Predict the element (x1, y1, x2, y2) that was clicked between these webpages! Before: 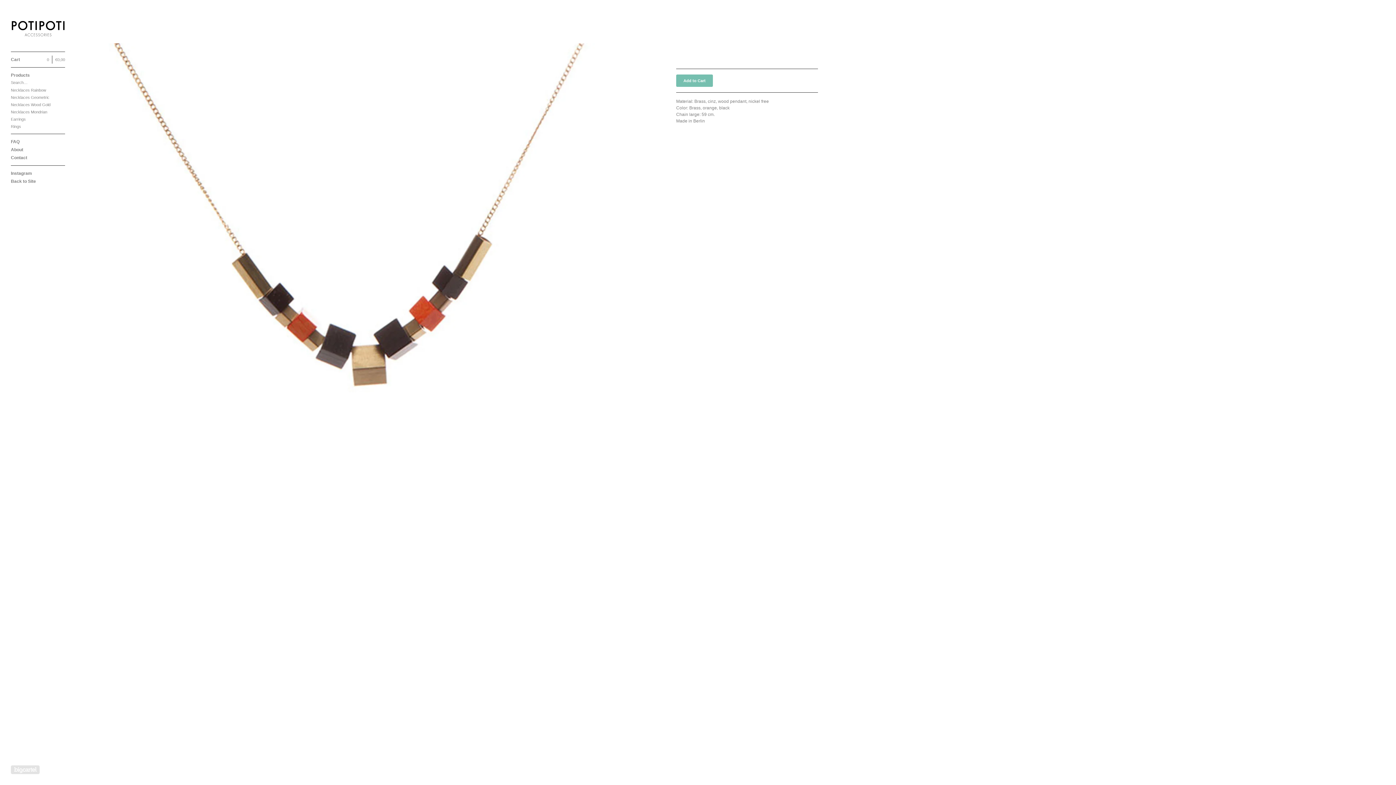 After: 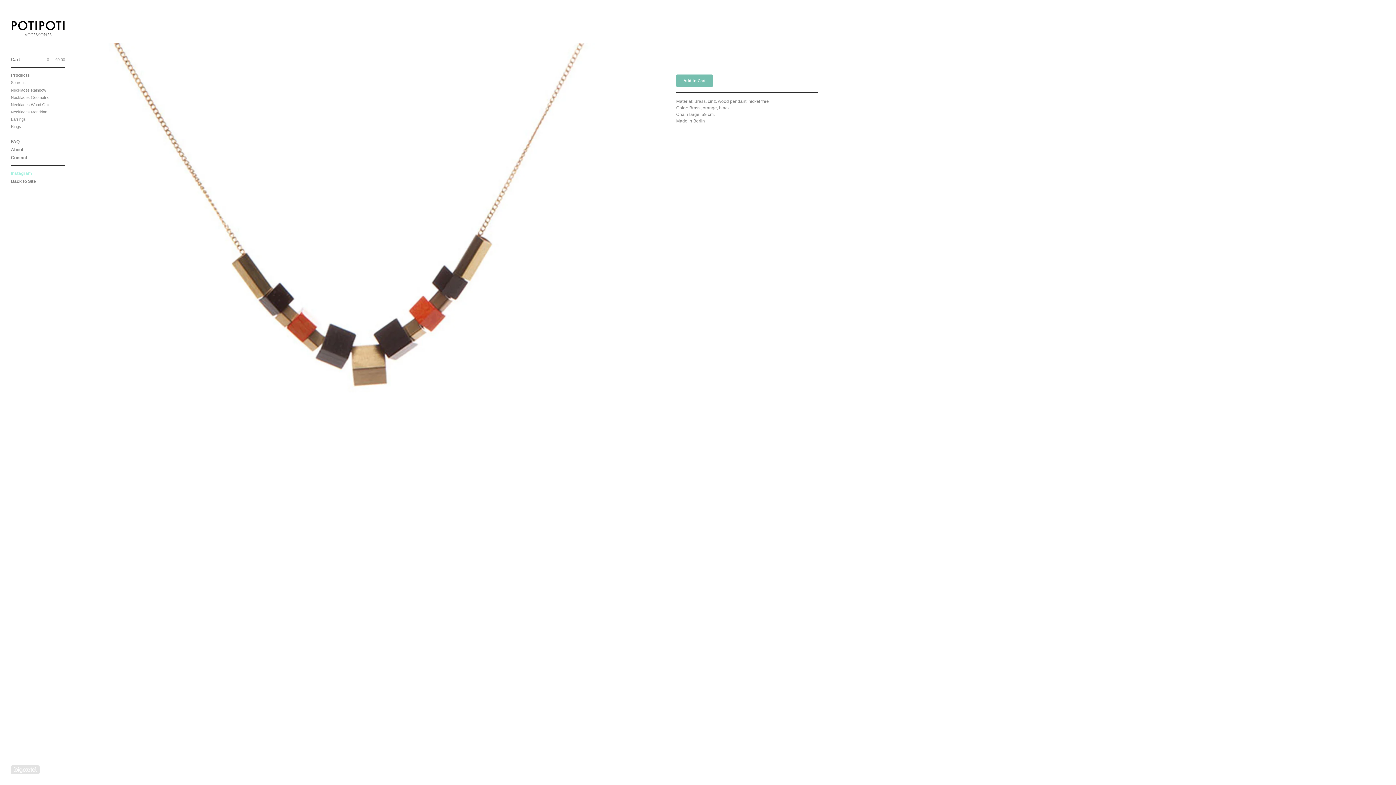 Action: bbox: (10, 169, 65, 177) label: Instagram